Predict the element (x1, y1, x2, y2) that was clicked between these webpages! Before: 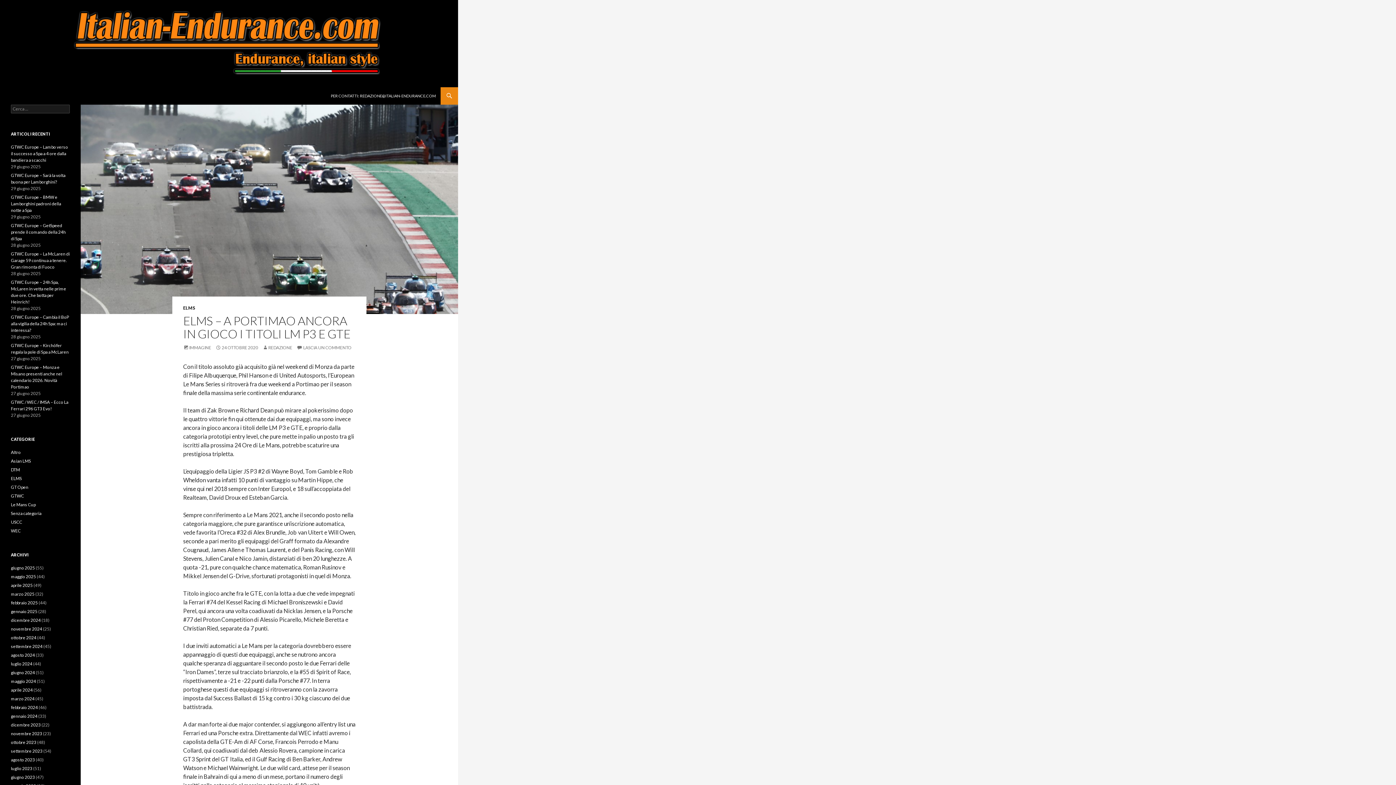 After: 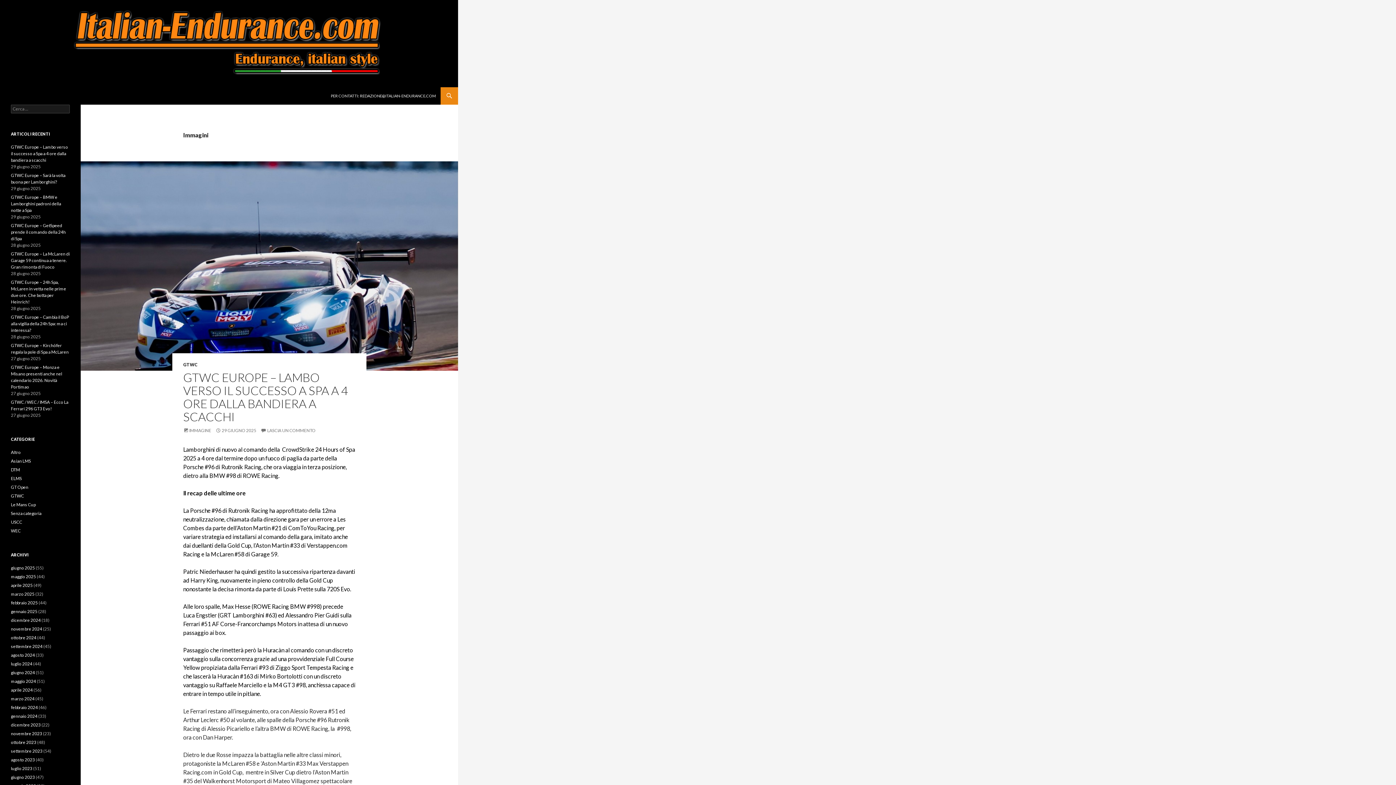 Action: label: IMMAGINE bbox: (183, 345, 211, 350)